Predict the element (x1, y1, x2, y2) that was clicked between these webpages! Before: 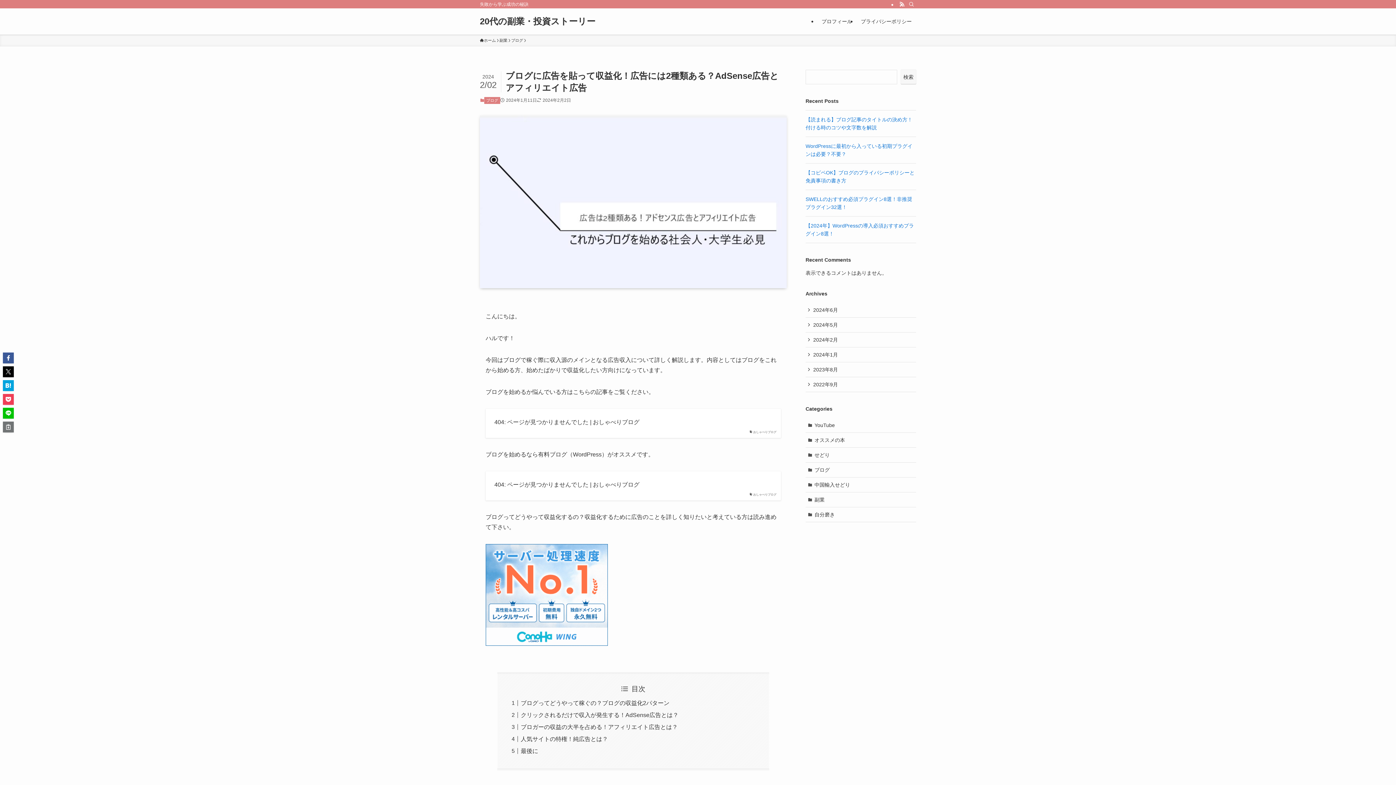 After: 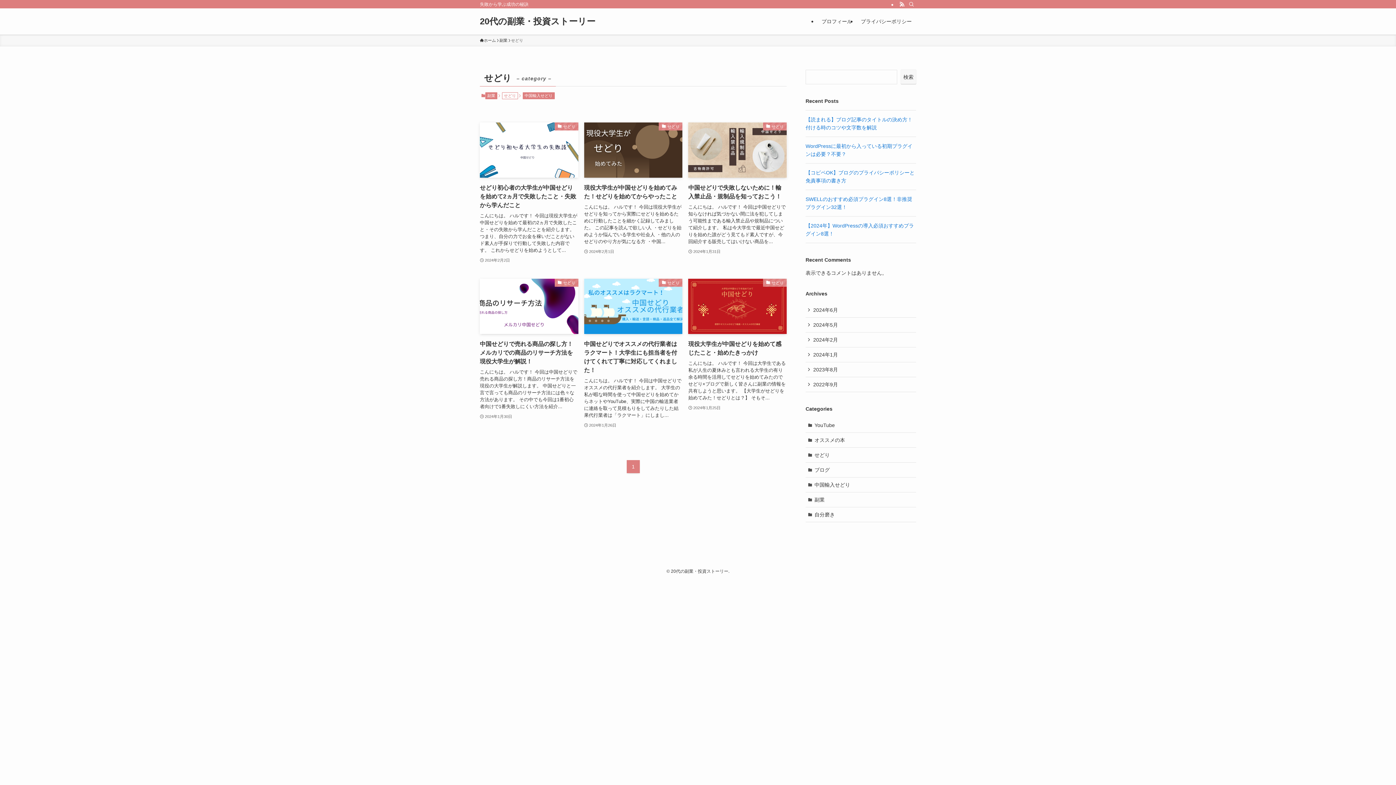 Action: label: せどり bbox: (805, 448, 916, 462)